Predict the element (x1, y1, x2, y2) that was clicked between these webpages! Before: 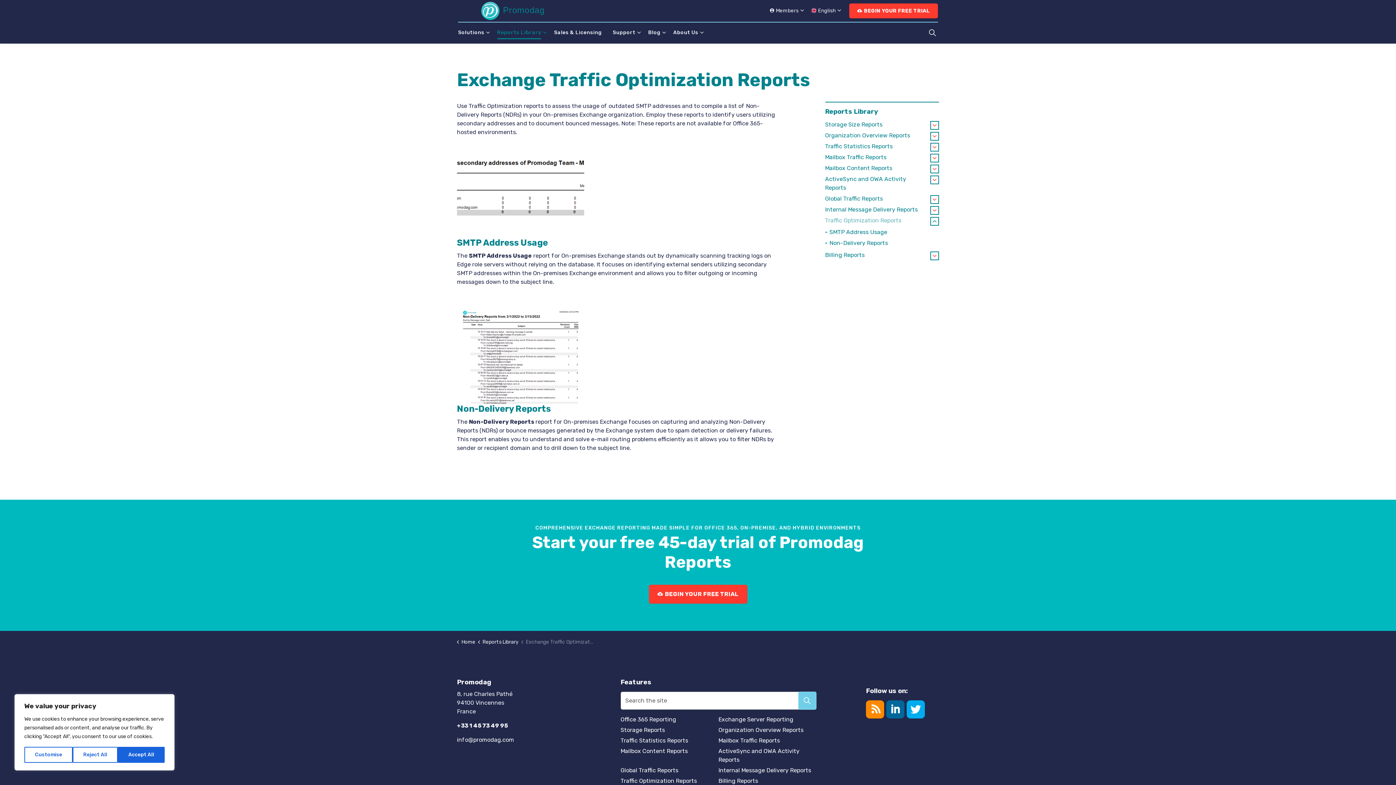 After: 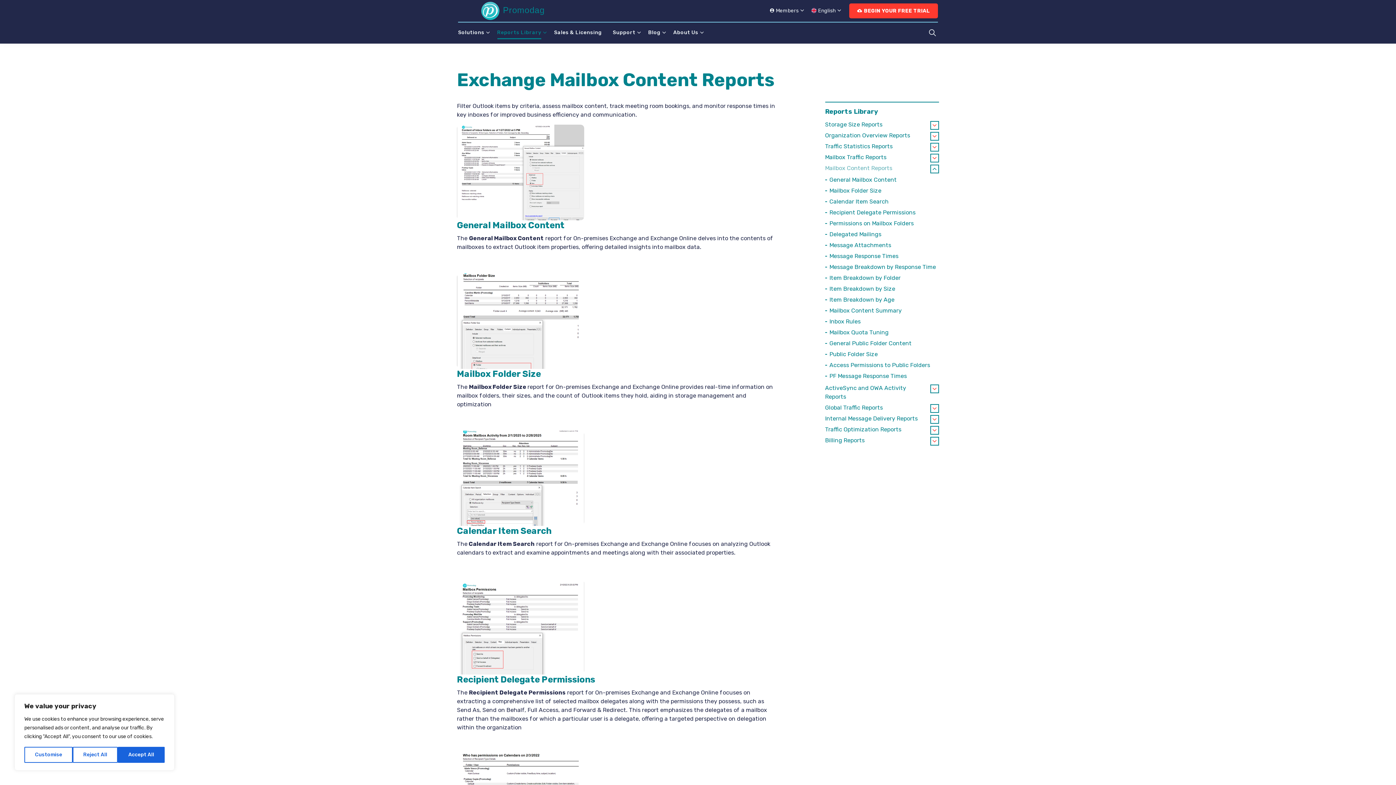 Action: label: Mailbox Content Reports bbox: (620, 747, 718, 755)